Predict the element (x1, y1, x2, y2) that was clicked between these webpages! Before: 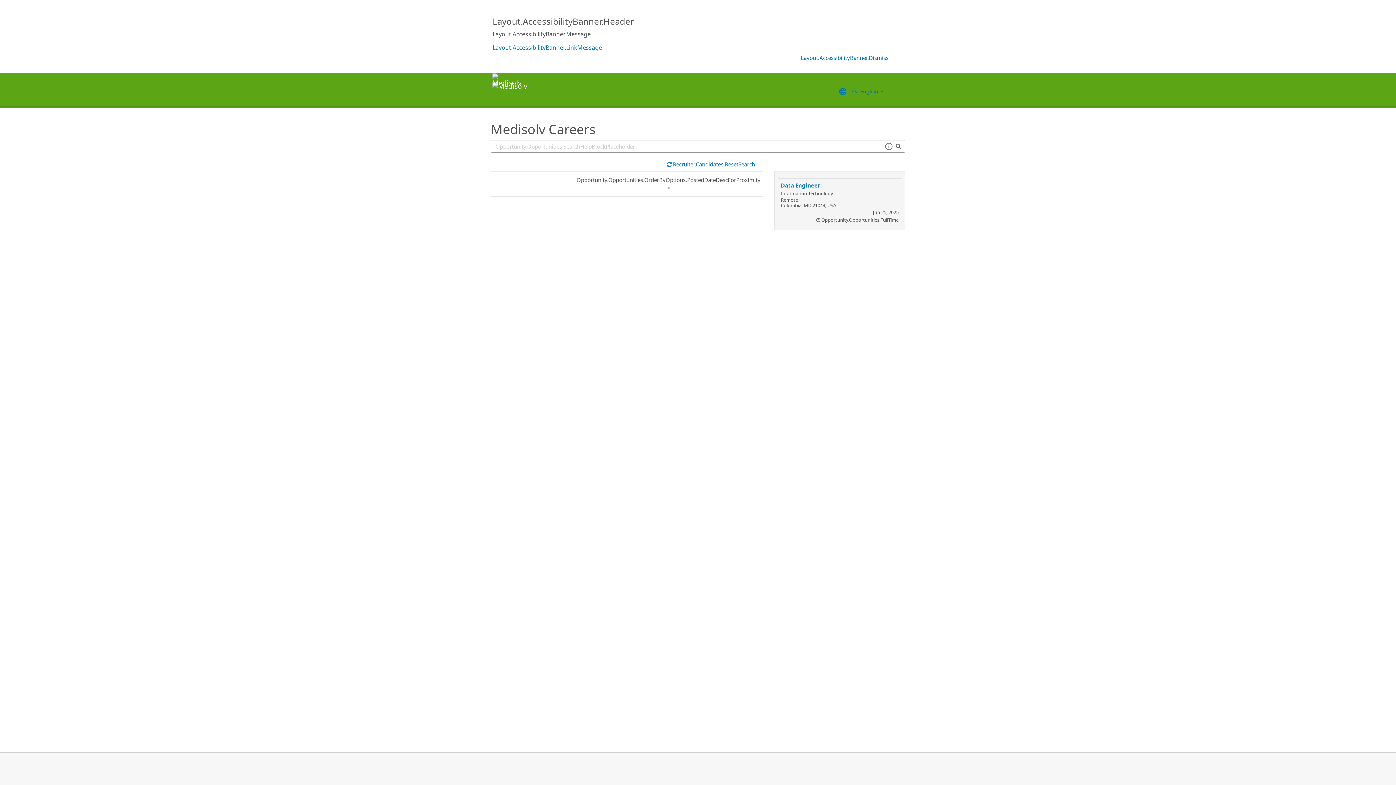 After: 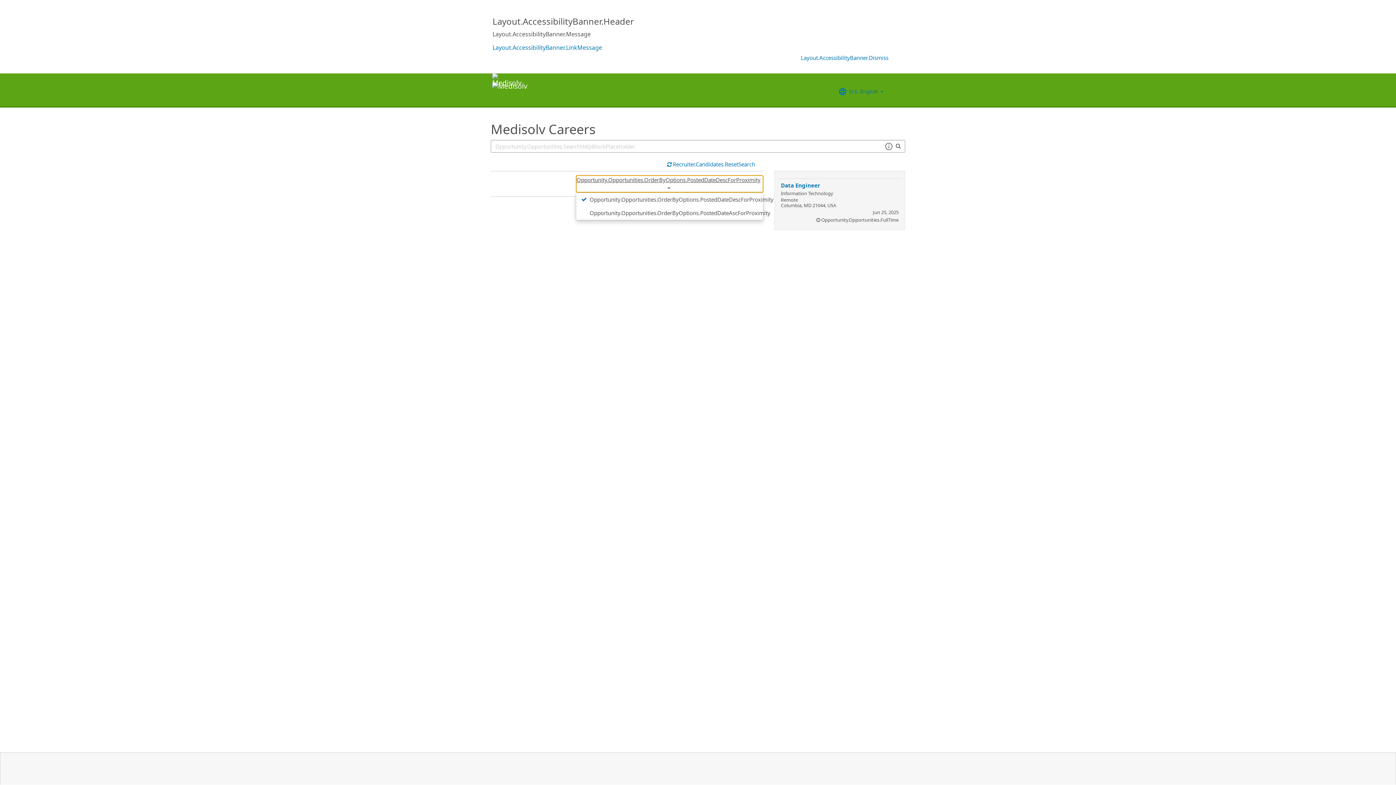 Action: bbox: (576, 175, 763, 192) label: Common.Sort.Sort
Opportunity.Opportunities.OrderByOptions.PostedDateDescForProximity 